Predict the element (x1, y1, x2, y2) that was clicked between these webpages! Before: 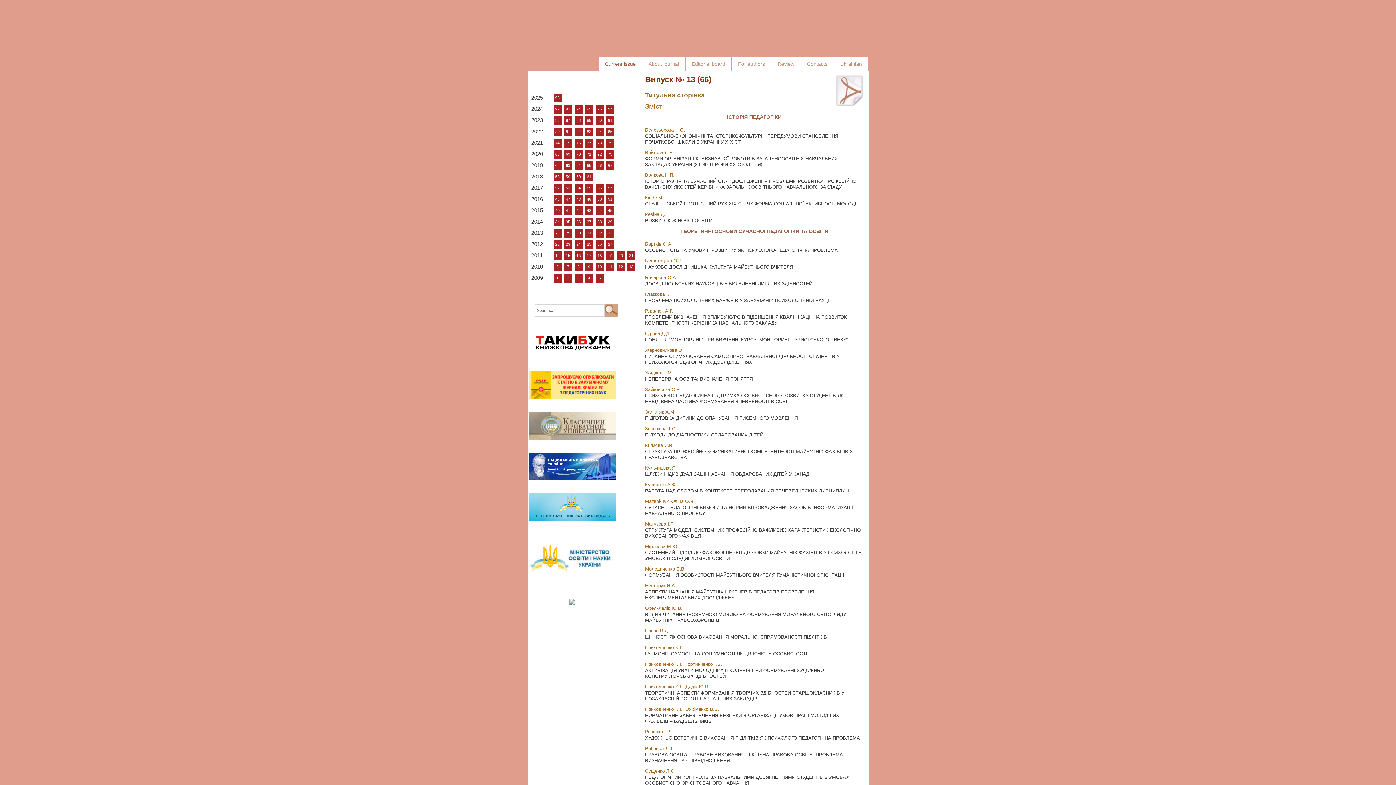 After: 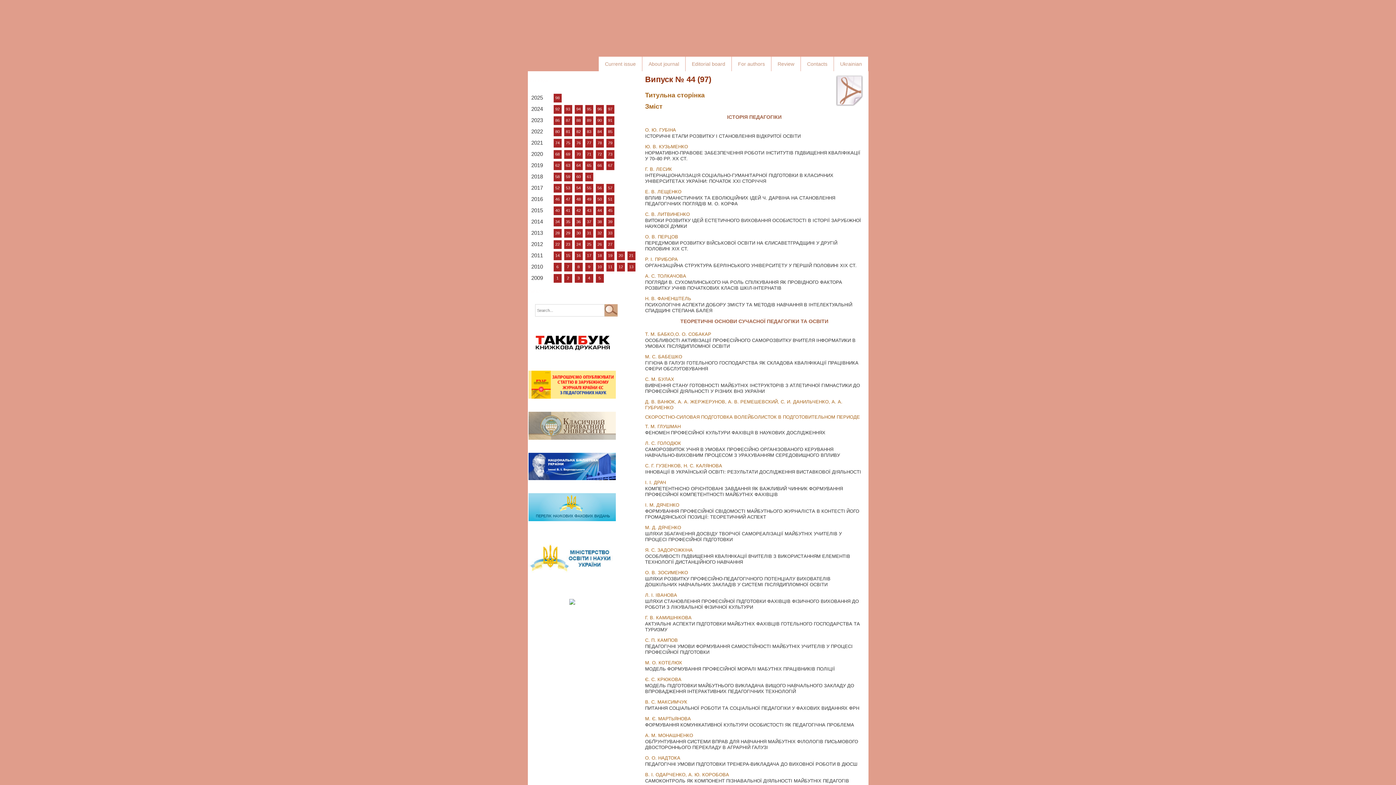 Action: bbox: (595, 206, 603, 215) label: 44